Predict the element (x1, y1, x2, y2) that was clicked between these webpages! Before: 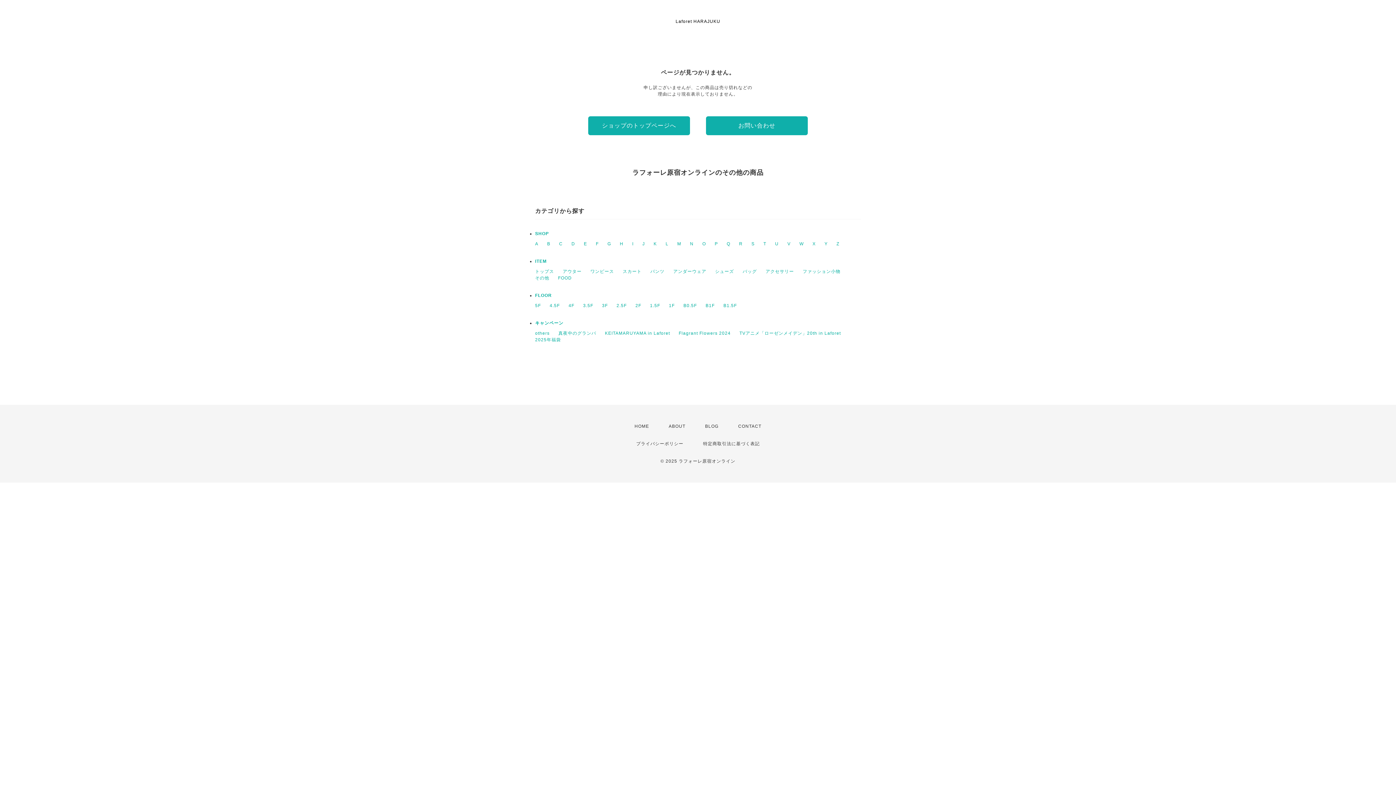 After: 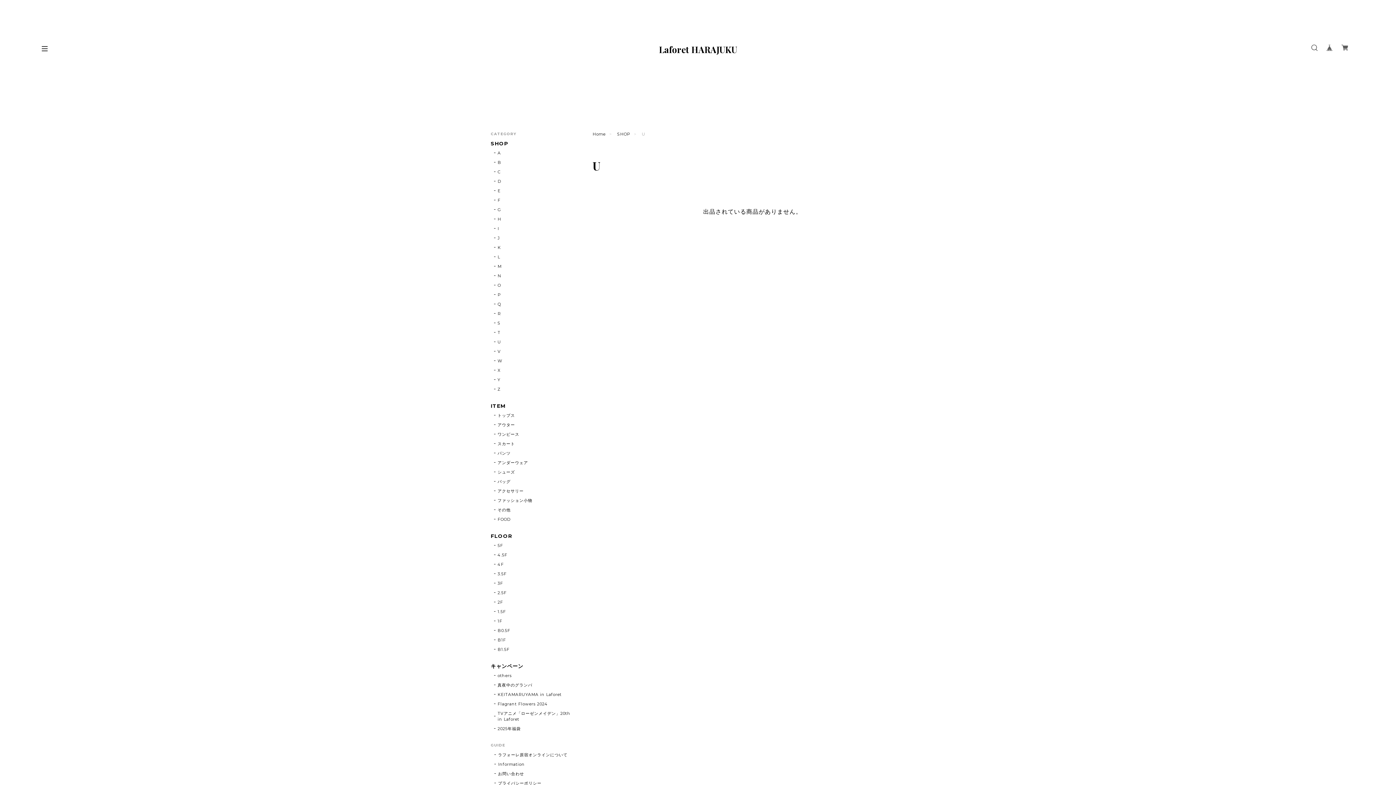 Action: label: U bbox: (775, 241, 778, 246)